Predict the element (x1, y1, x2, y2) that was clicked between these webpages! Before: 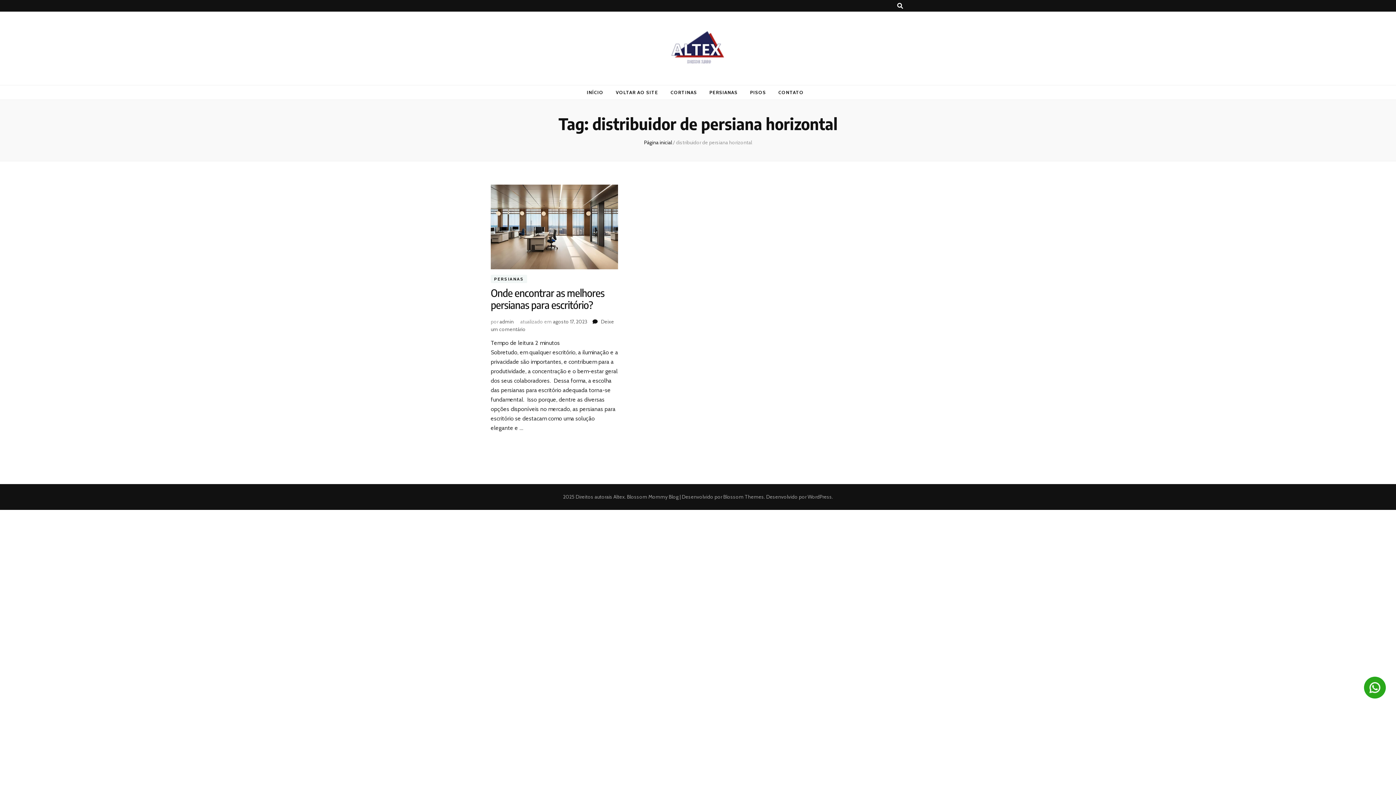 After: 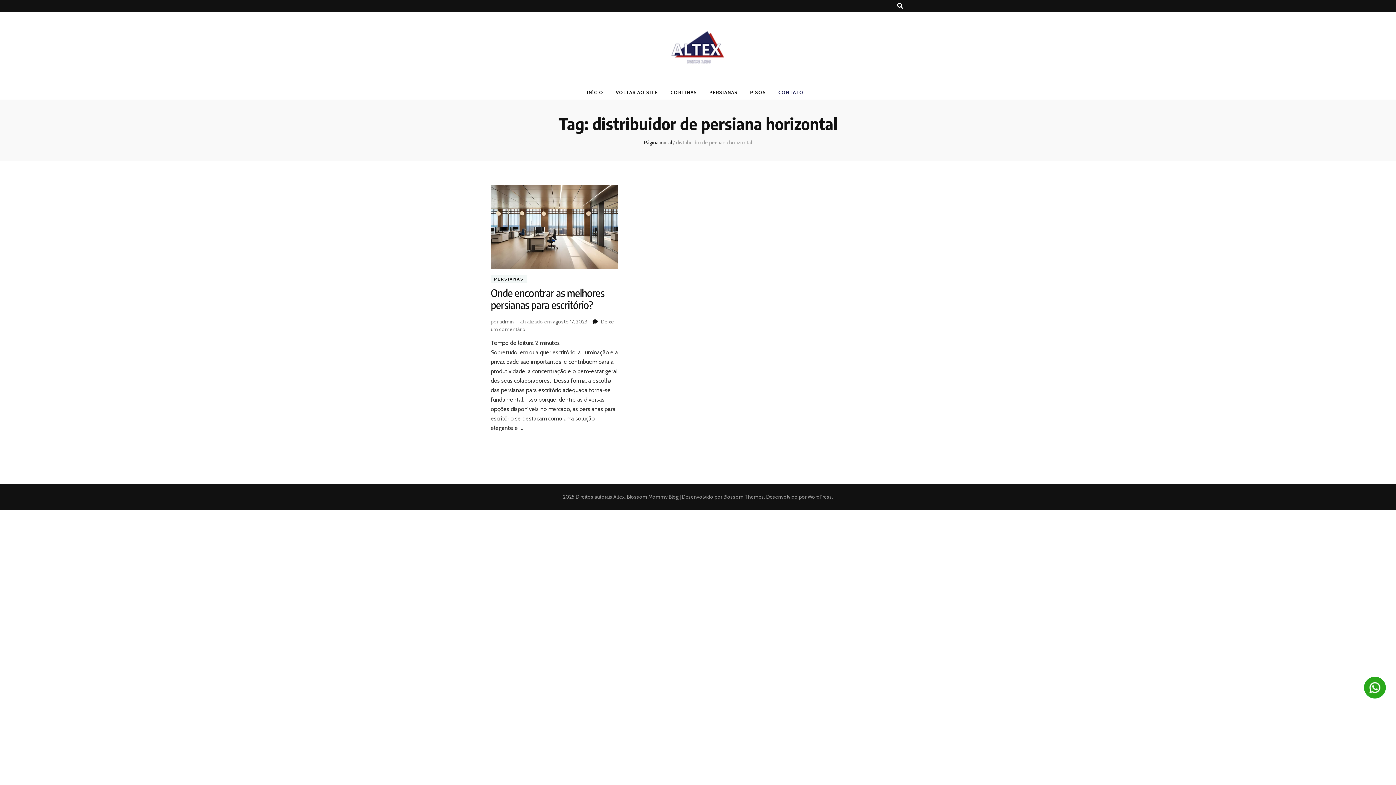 Action: label: CONTATO bbox: (778, 87, 803, 97)